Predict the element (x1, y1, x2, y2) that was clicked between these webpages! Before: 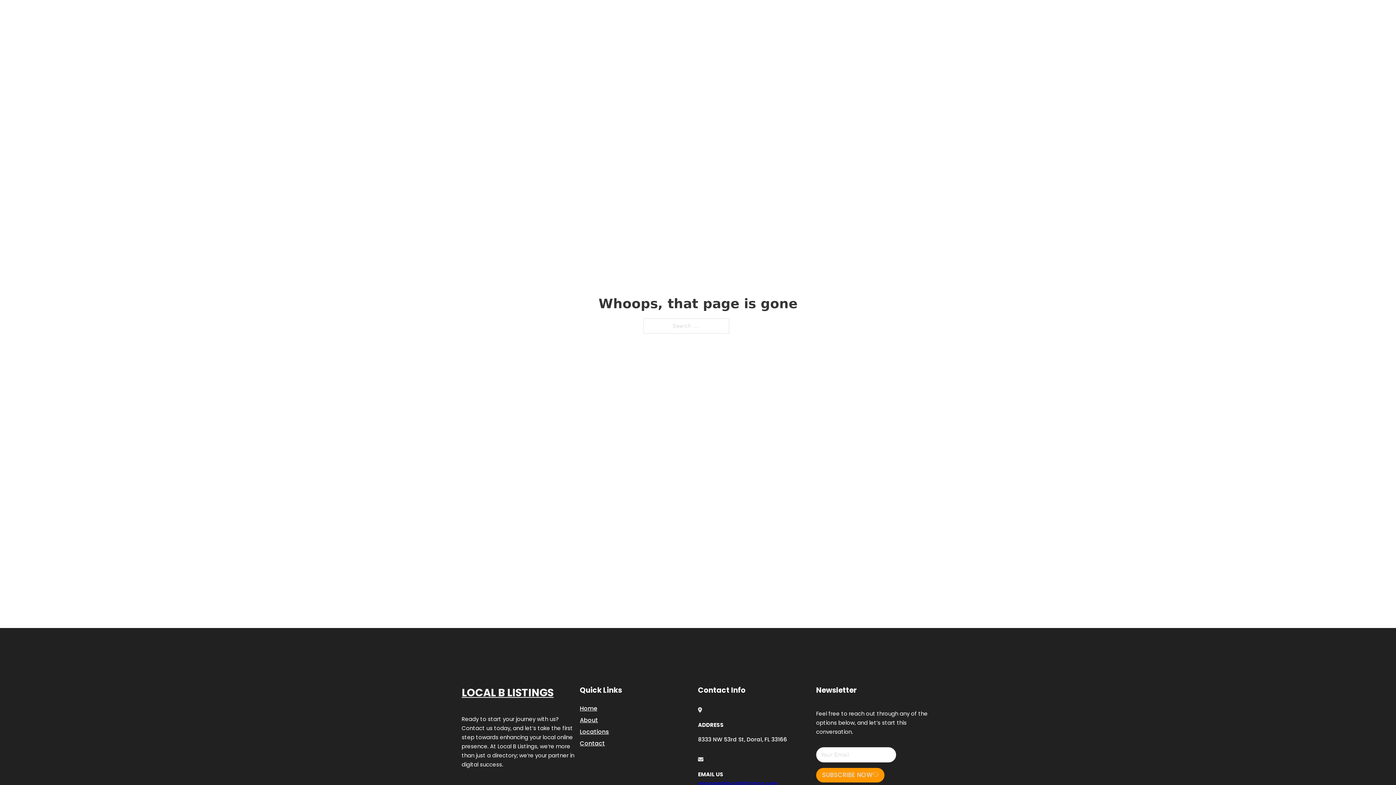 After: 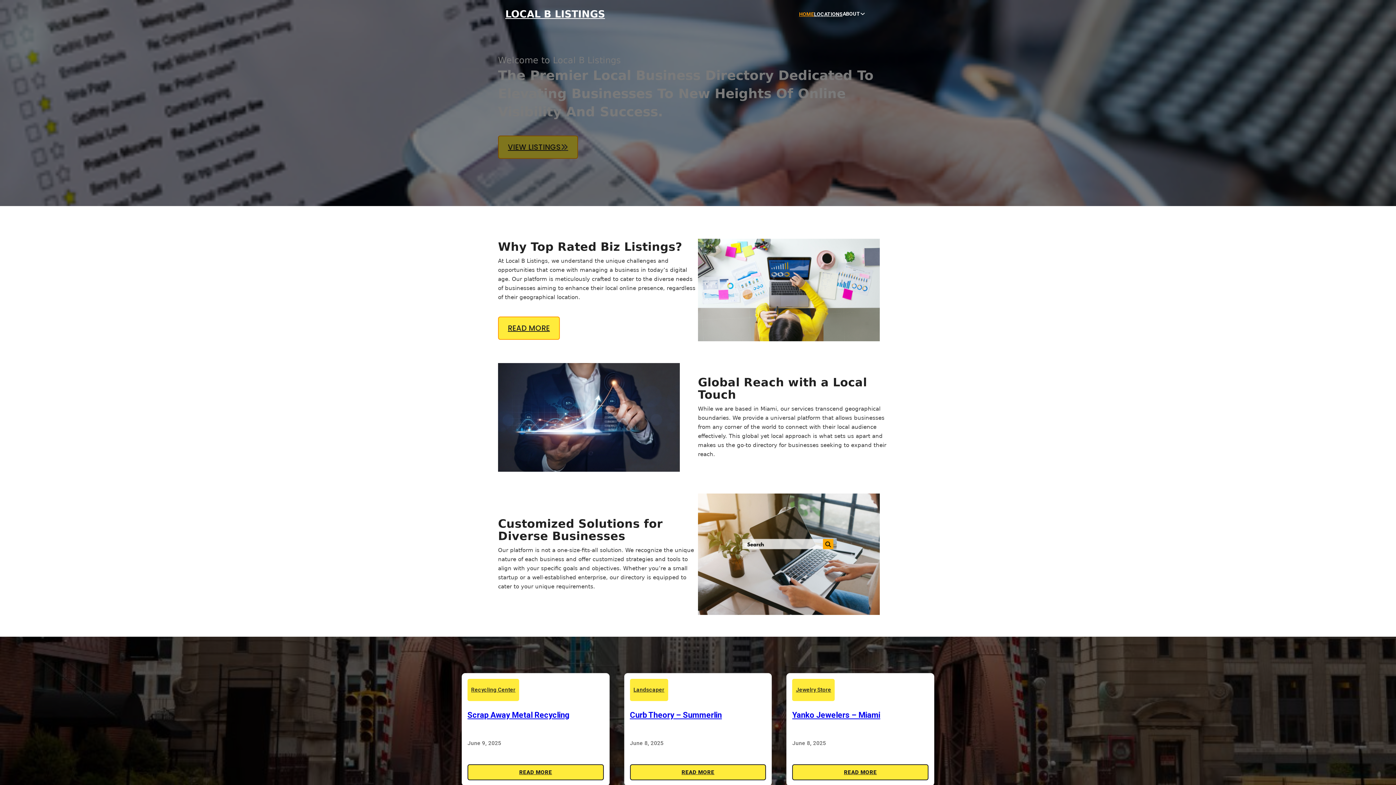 Action: label: Home bbox: (580, 703, 597, 713)